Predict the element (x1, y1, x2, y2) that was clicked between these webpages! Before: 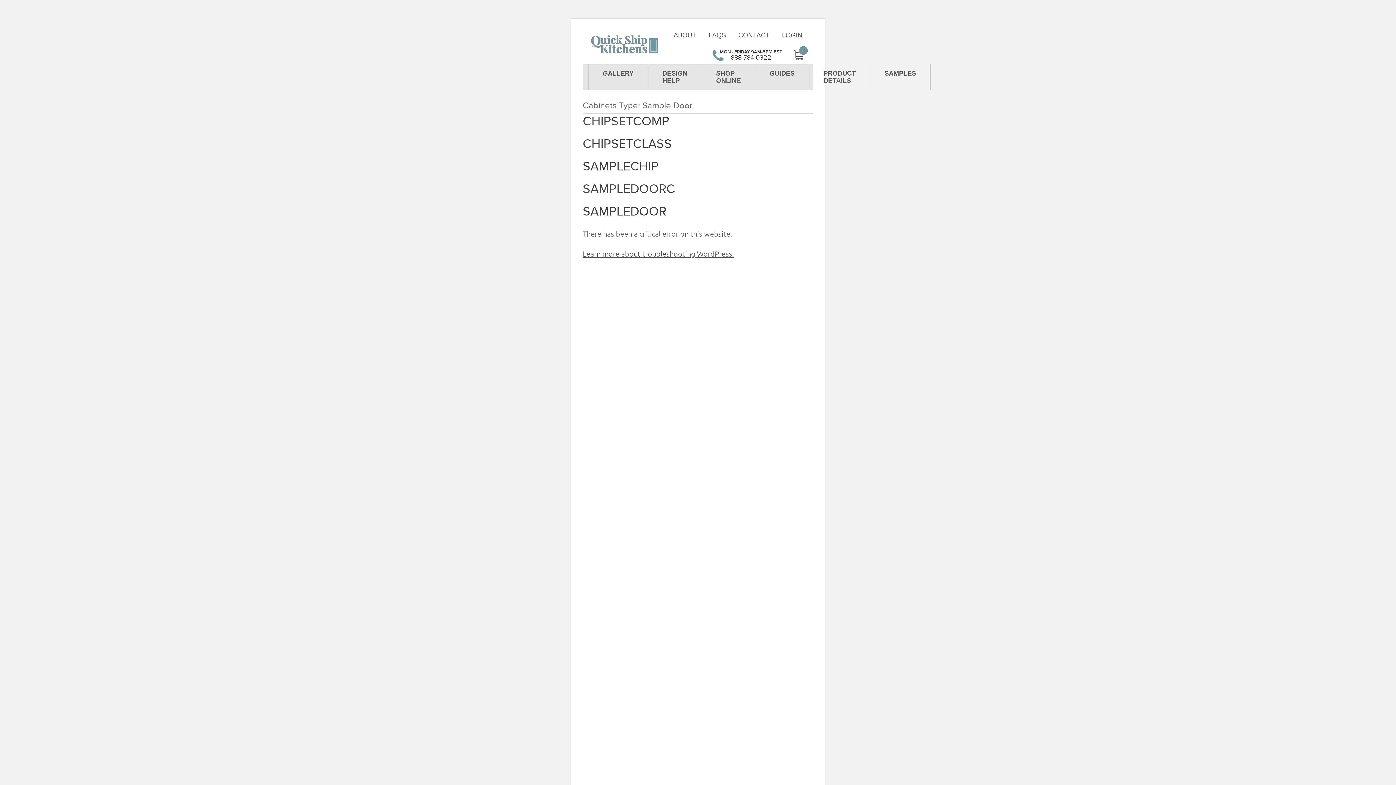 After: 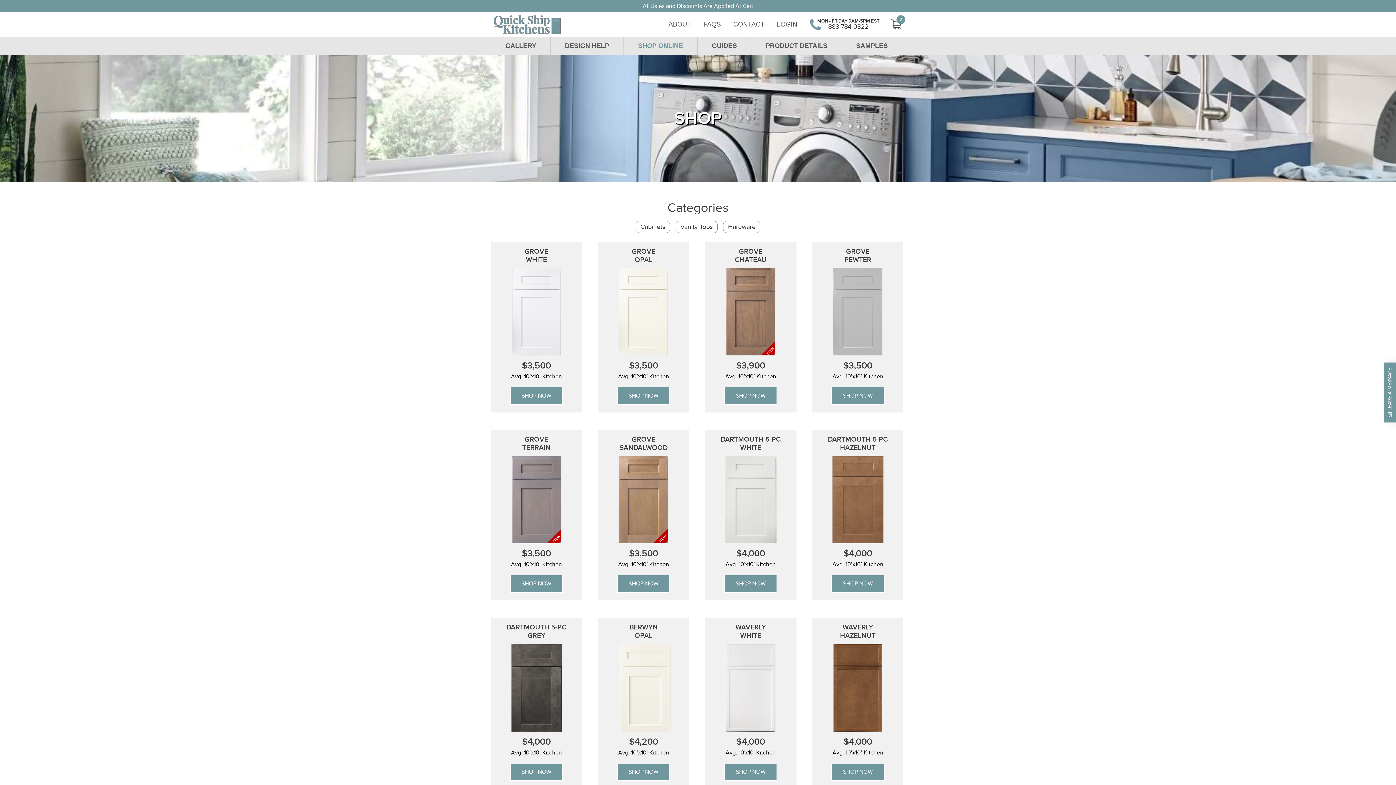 Action: label: SHOP ONLINE bbox: (702, 64, 755, 89)